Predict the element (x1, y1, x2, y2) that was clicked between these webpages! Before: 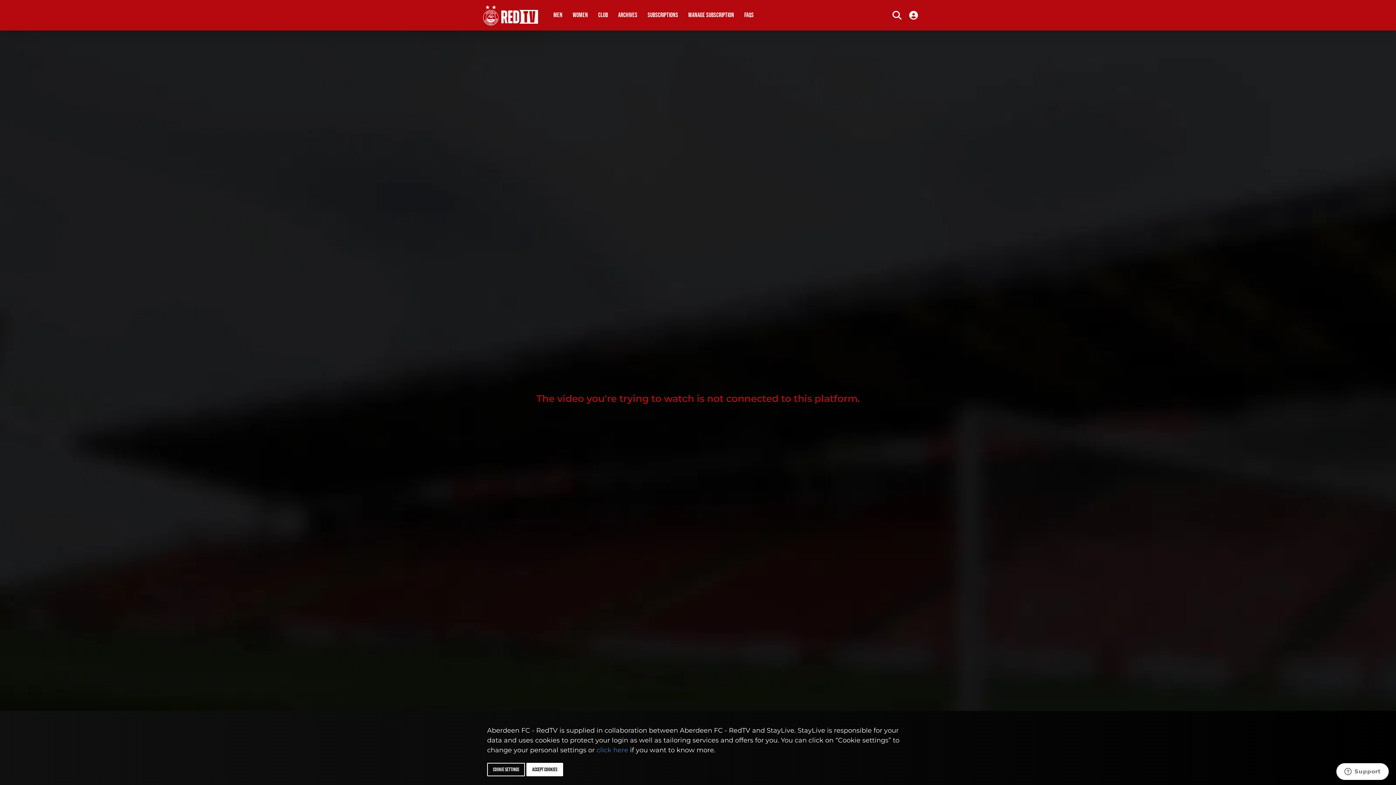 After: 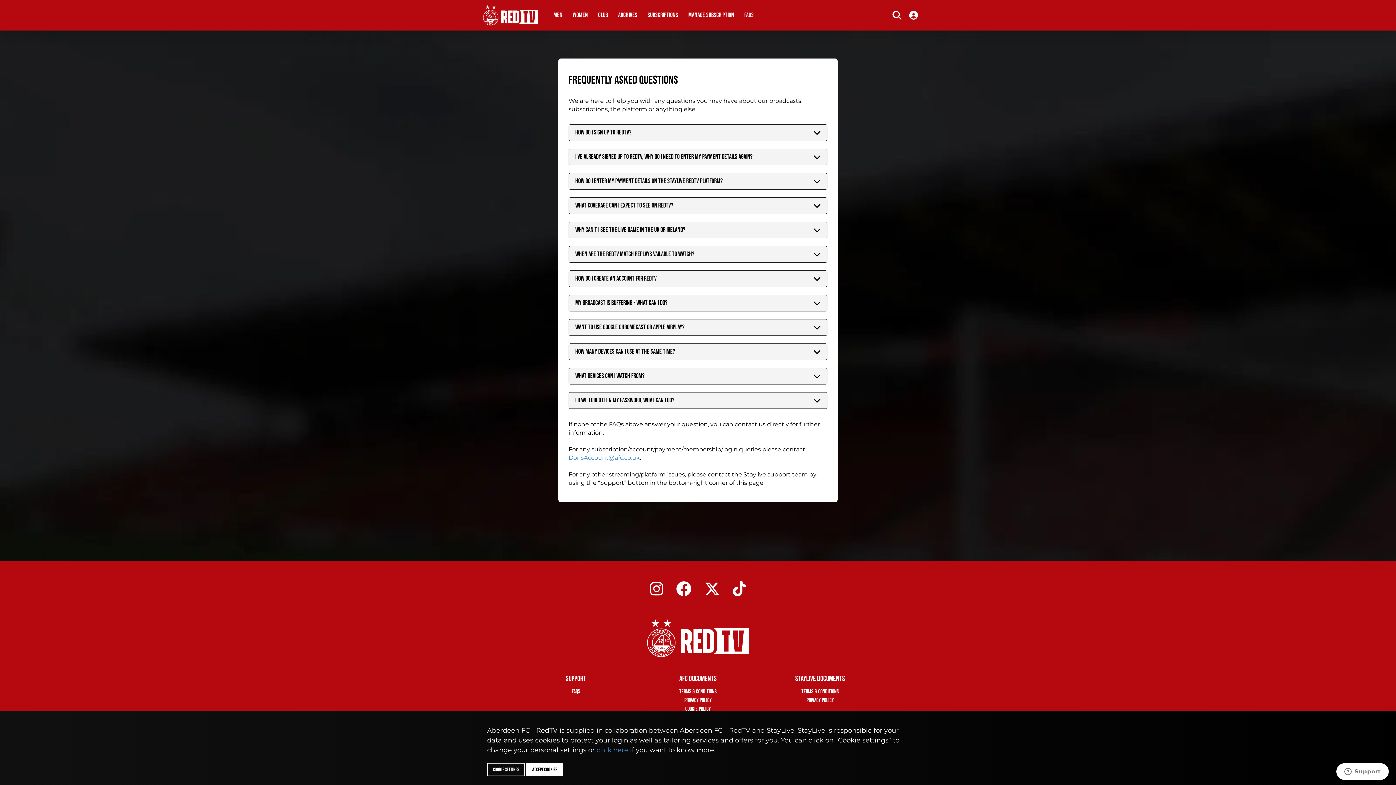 Action: bbox: (739, 7, 759, 23) label: FAQS